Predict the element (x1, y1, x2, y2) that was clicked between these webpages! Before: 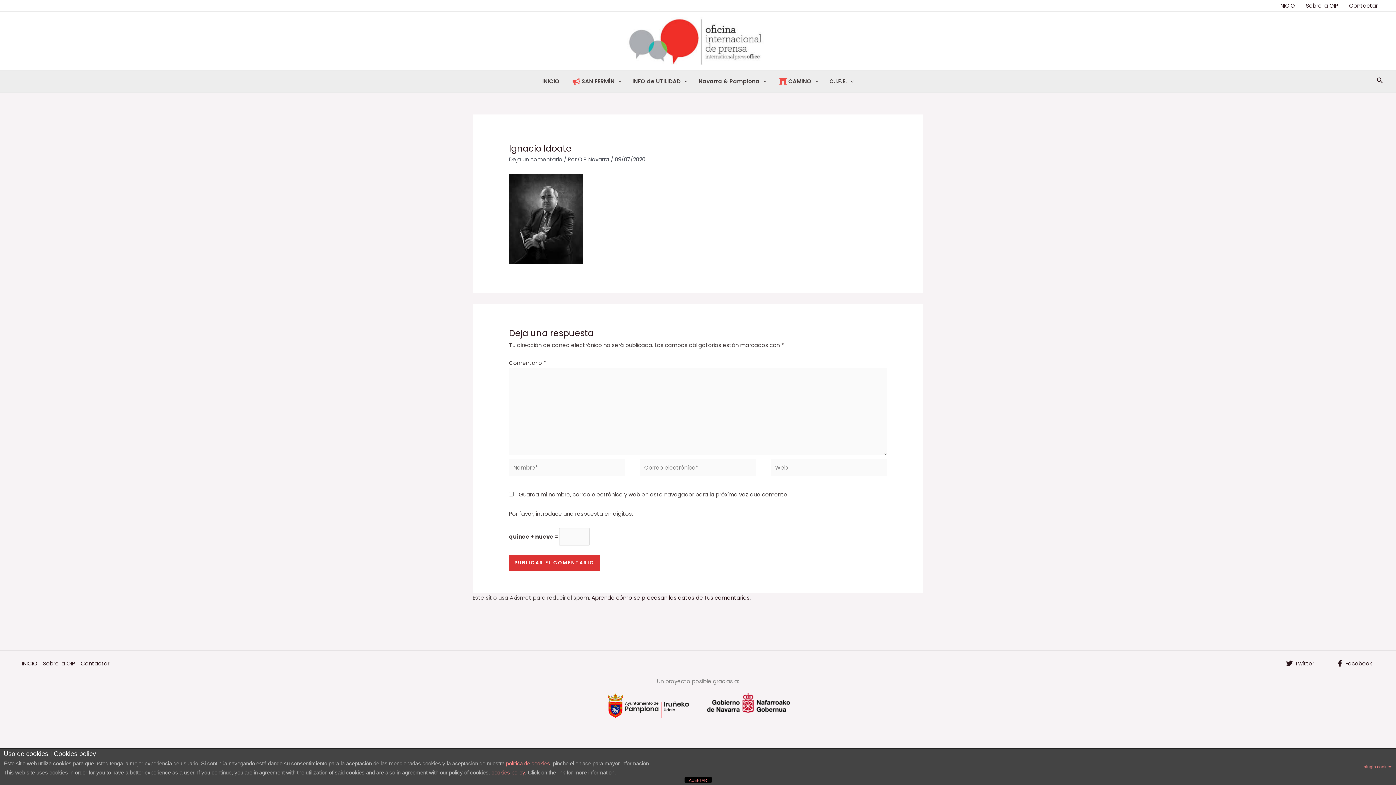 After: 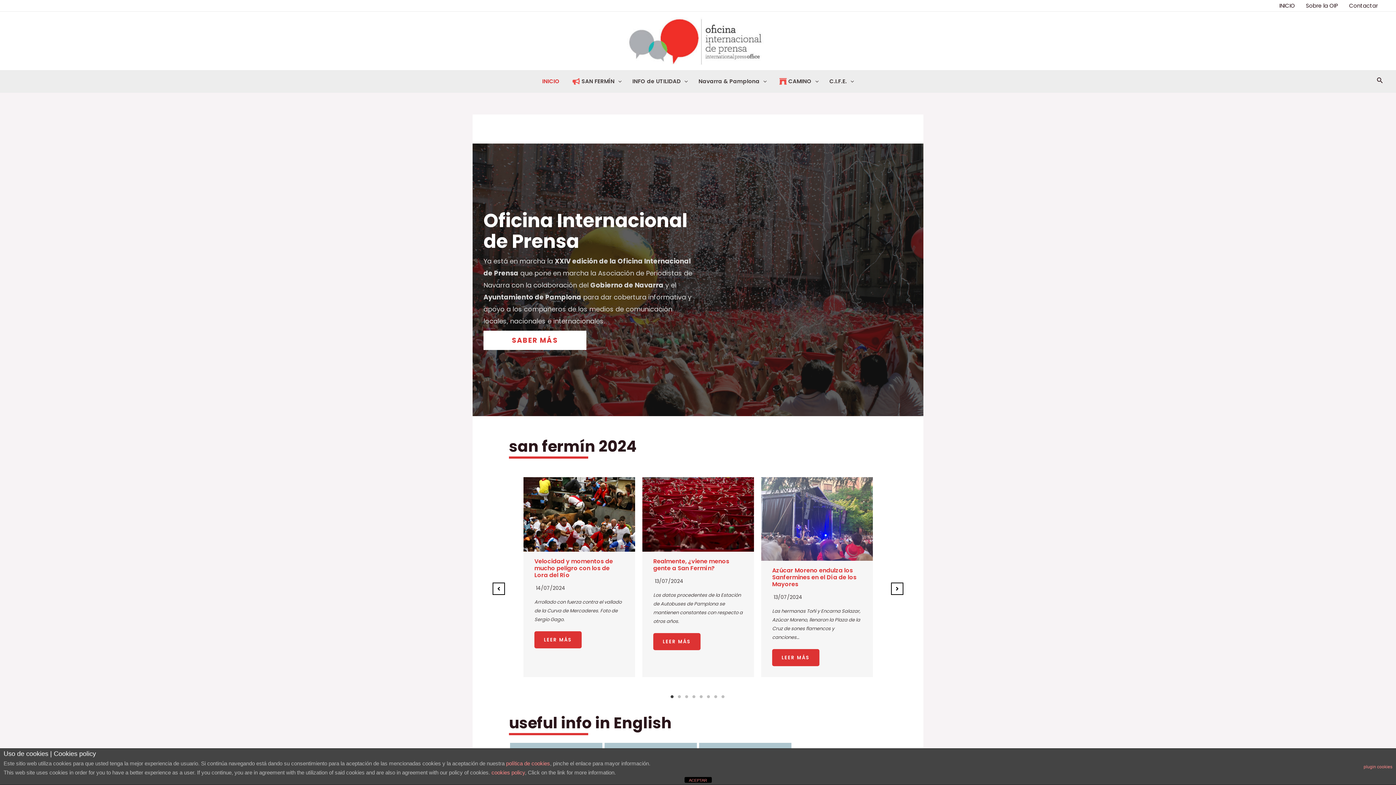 Action: bbox: (624, 36, 766, 44)